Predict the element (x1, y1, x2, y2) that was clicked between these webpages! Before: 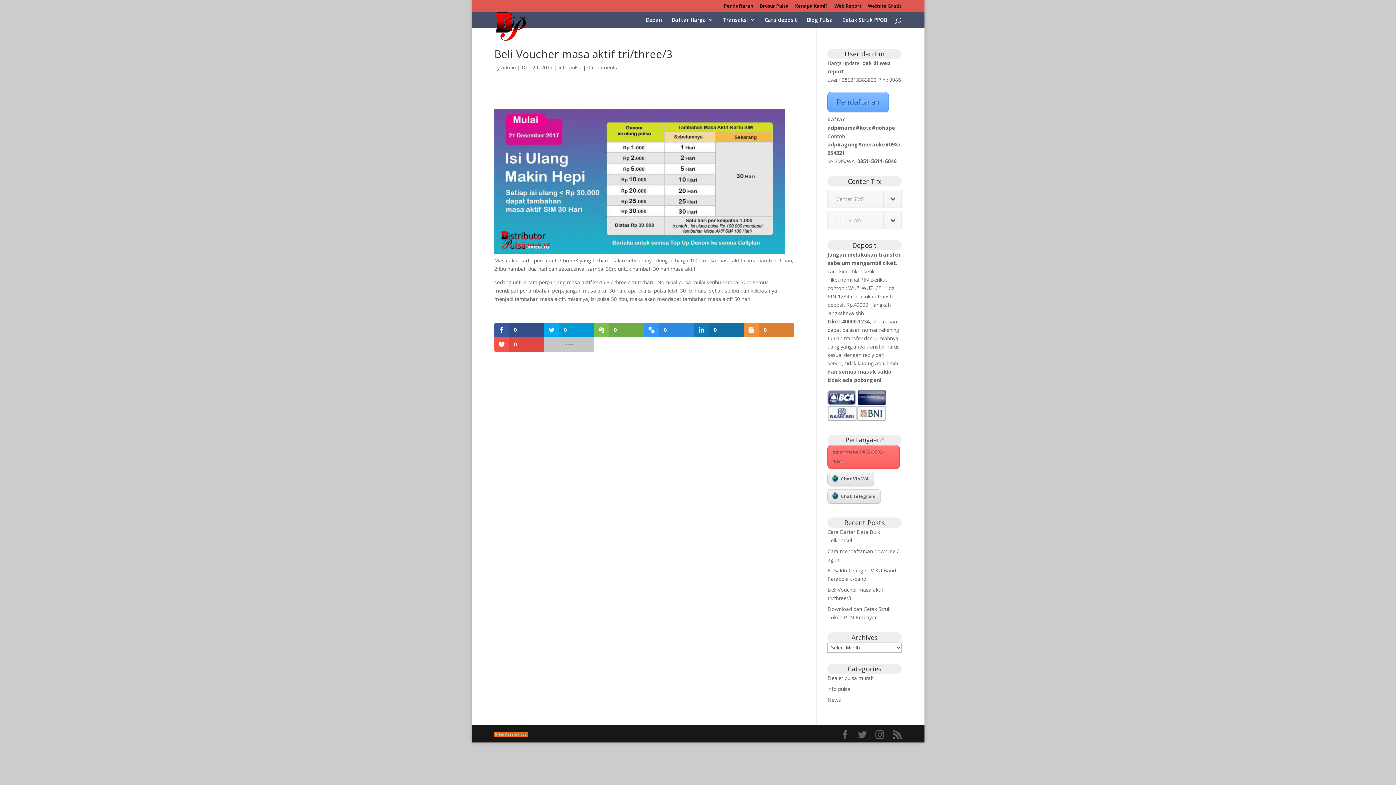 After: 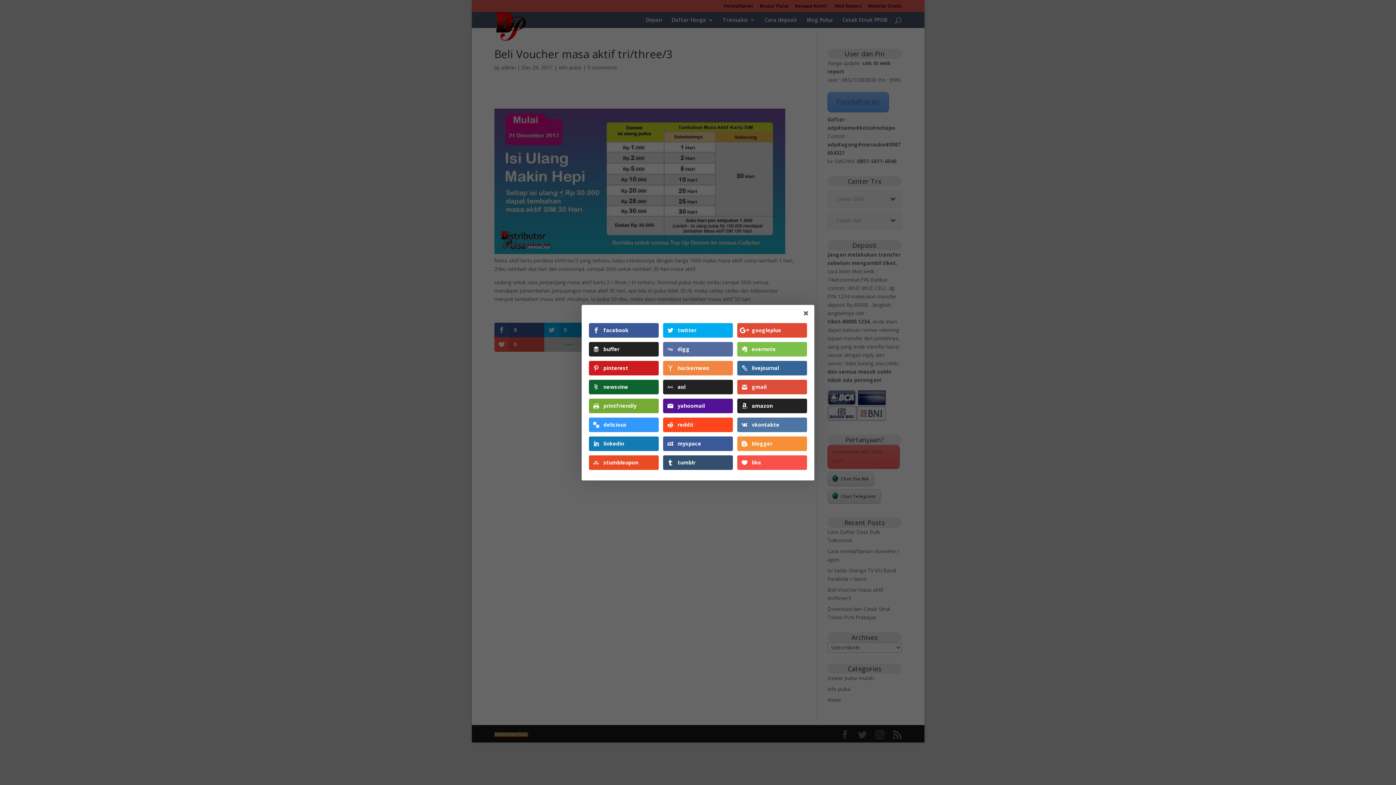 Action: bbox: (544, 337, 594, 352)